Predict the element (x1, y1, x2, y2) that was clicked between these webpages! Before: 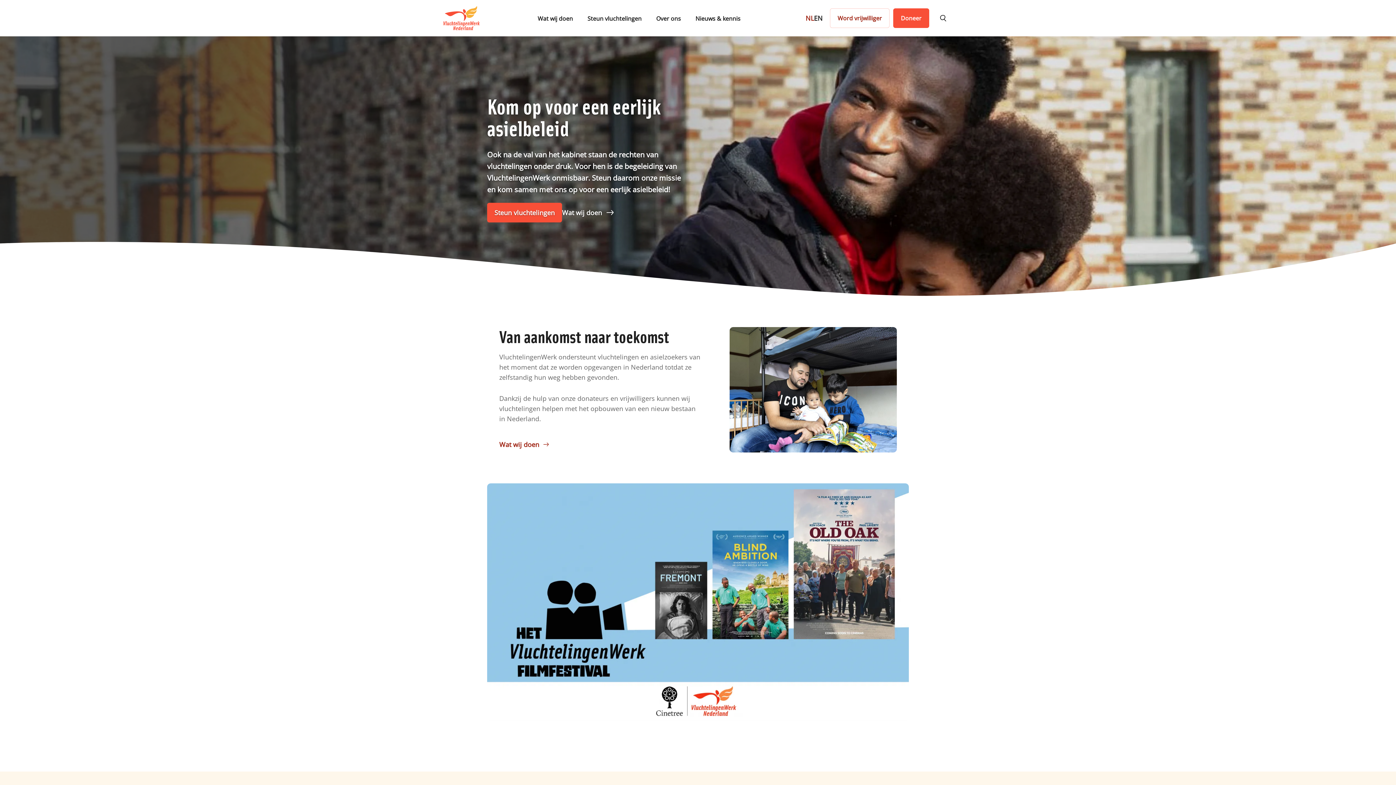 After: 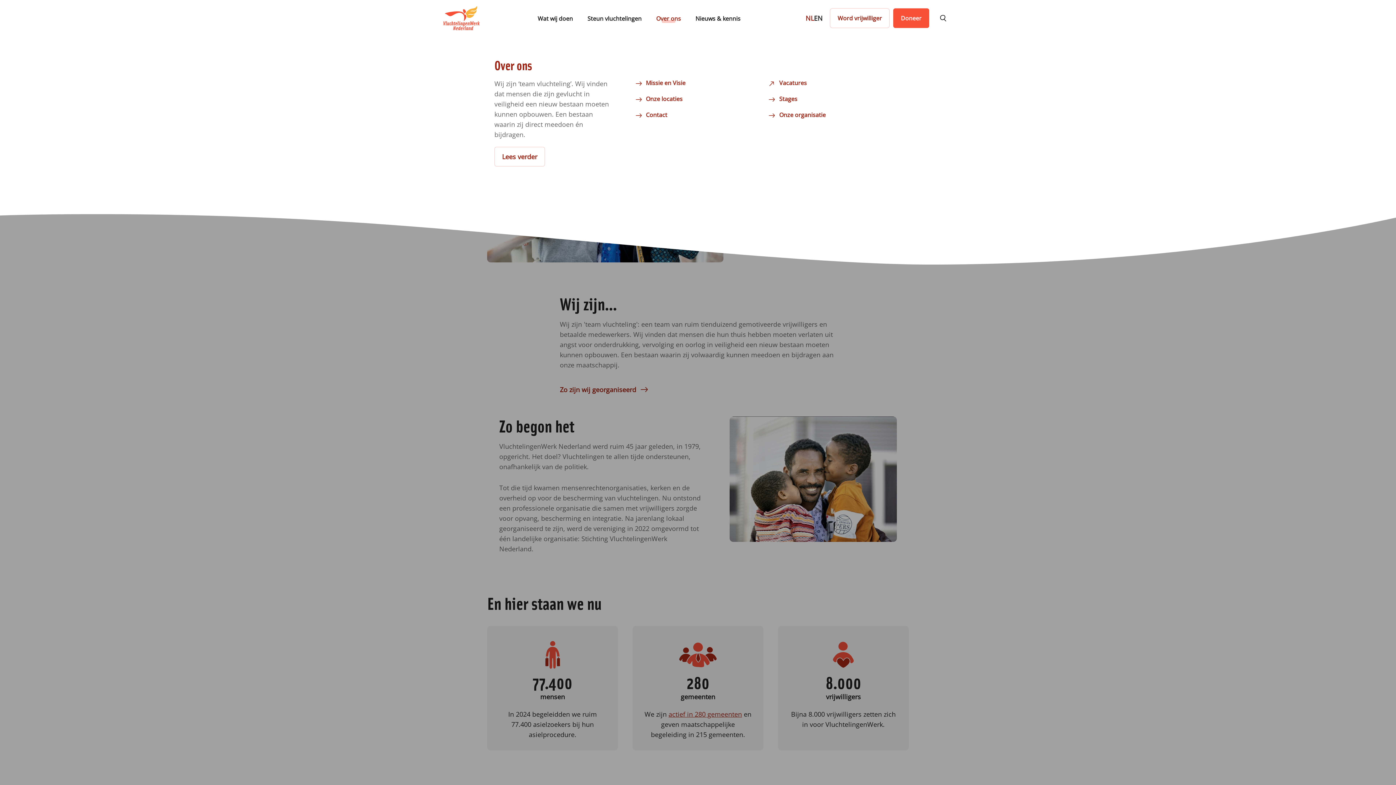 Action: label: Over ons bbox: (656, 12, 681, 23)